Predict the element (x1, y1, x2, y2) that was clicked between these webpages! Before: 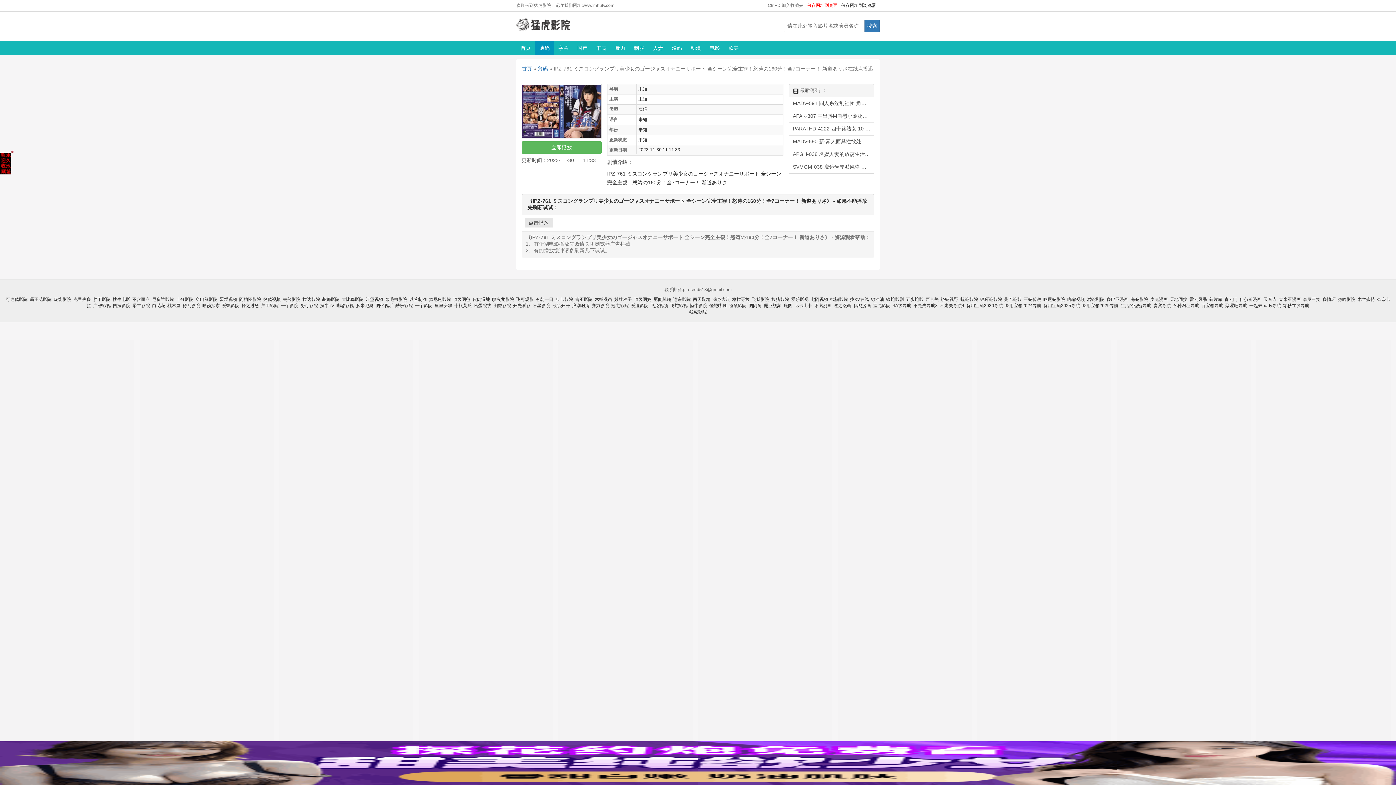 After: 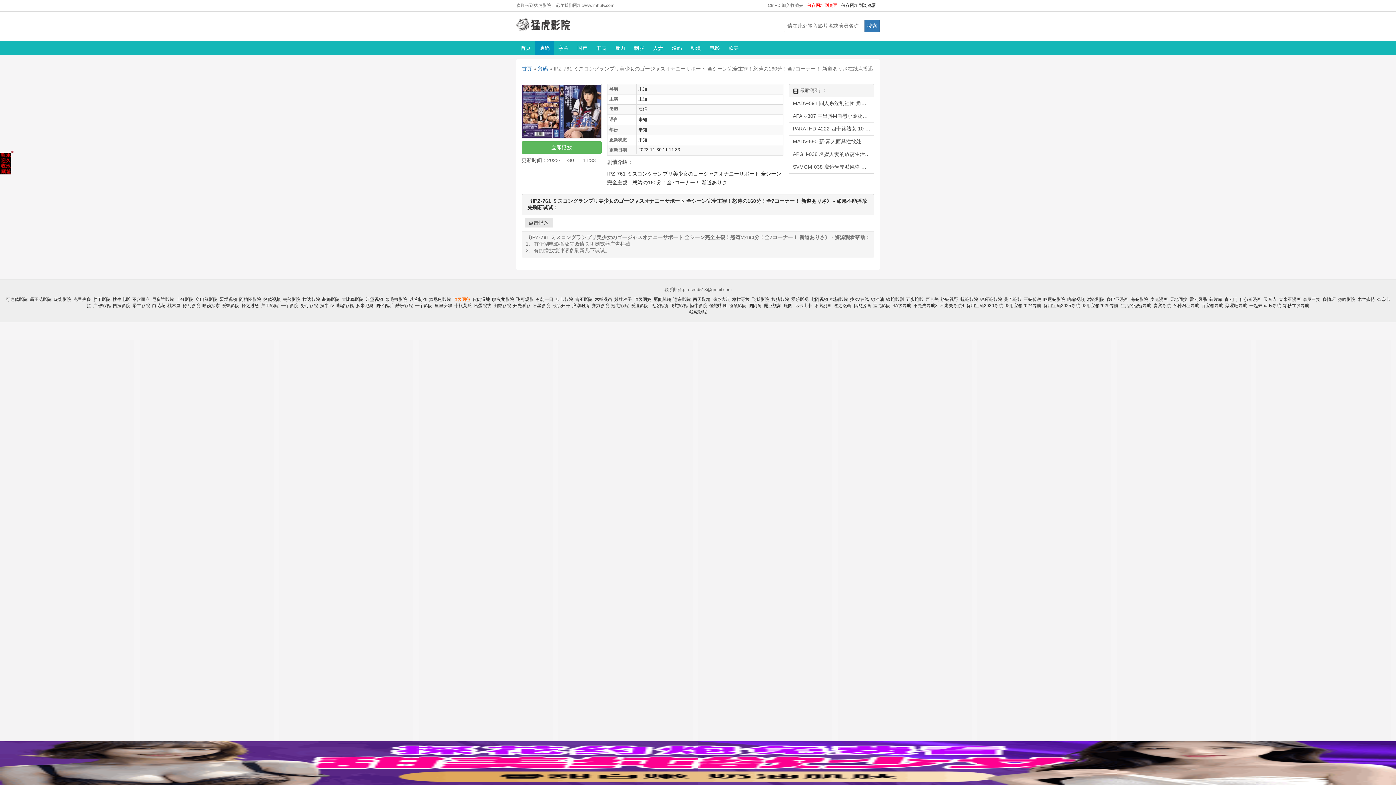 Action: label: 顶级图爸 bbox: (453, 297, 470, 302)